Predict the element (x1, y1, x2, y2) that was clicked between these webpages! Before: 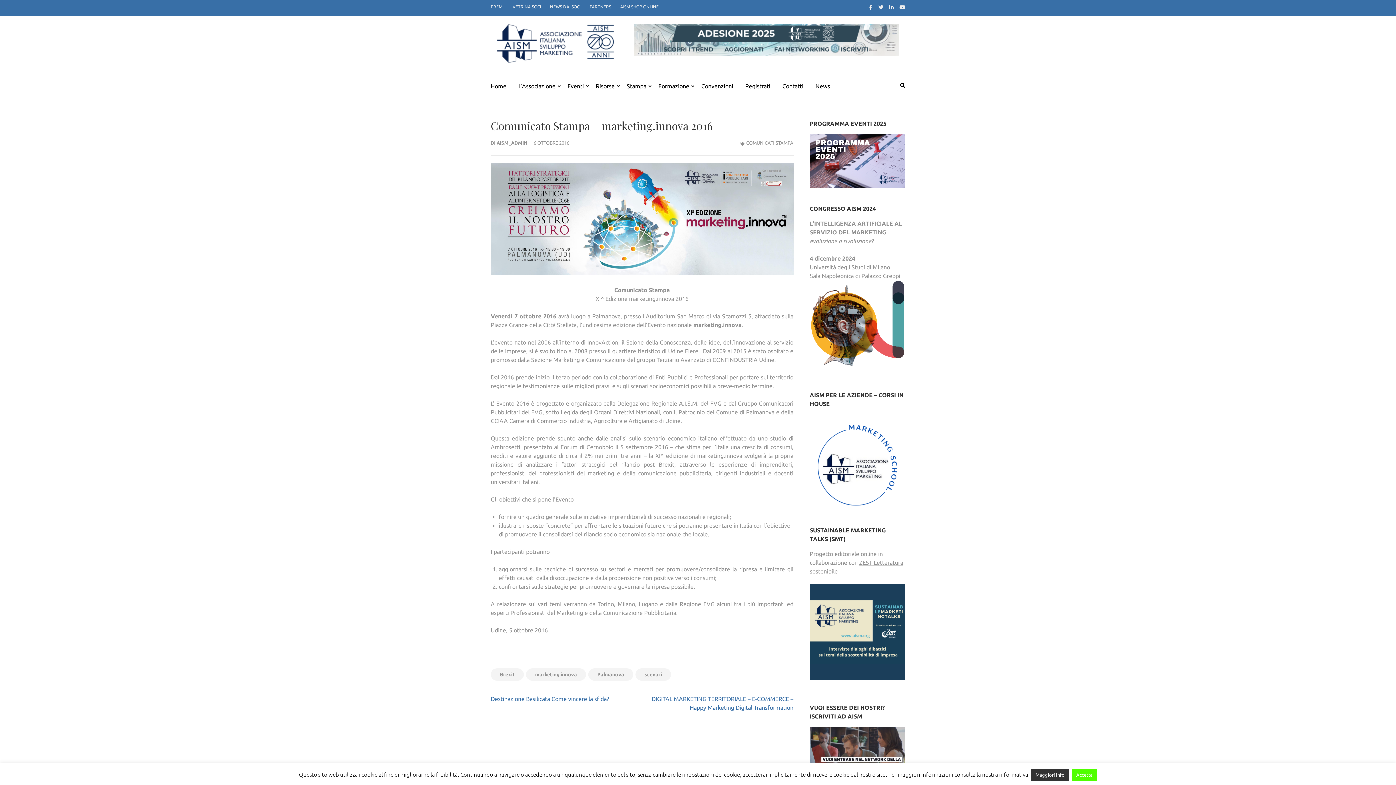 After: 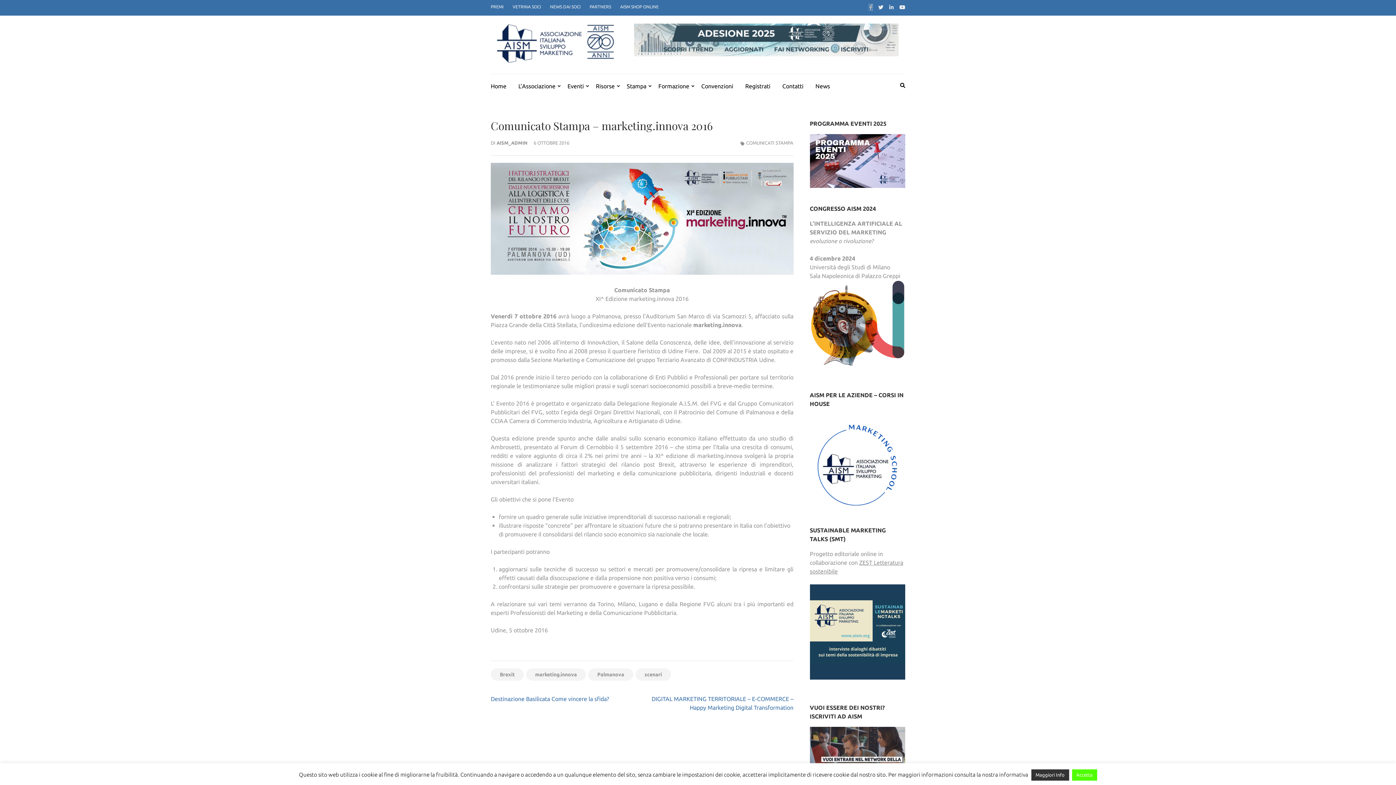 Action: bbox: (869, 4, 872, 10)